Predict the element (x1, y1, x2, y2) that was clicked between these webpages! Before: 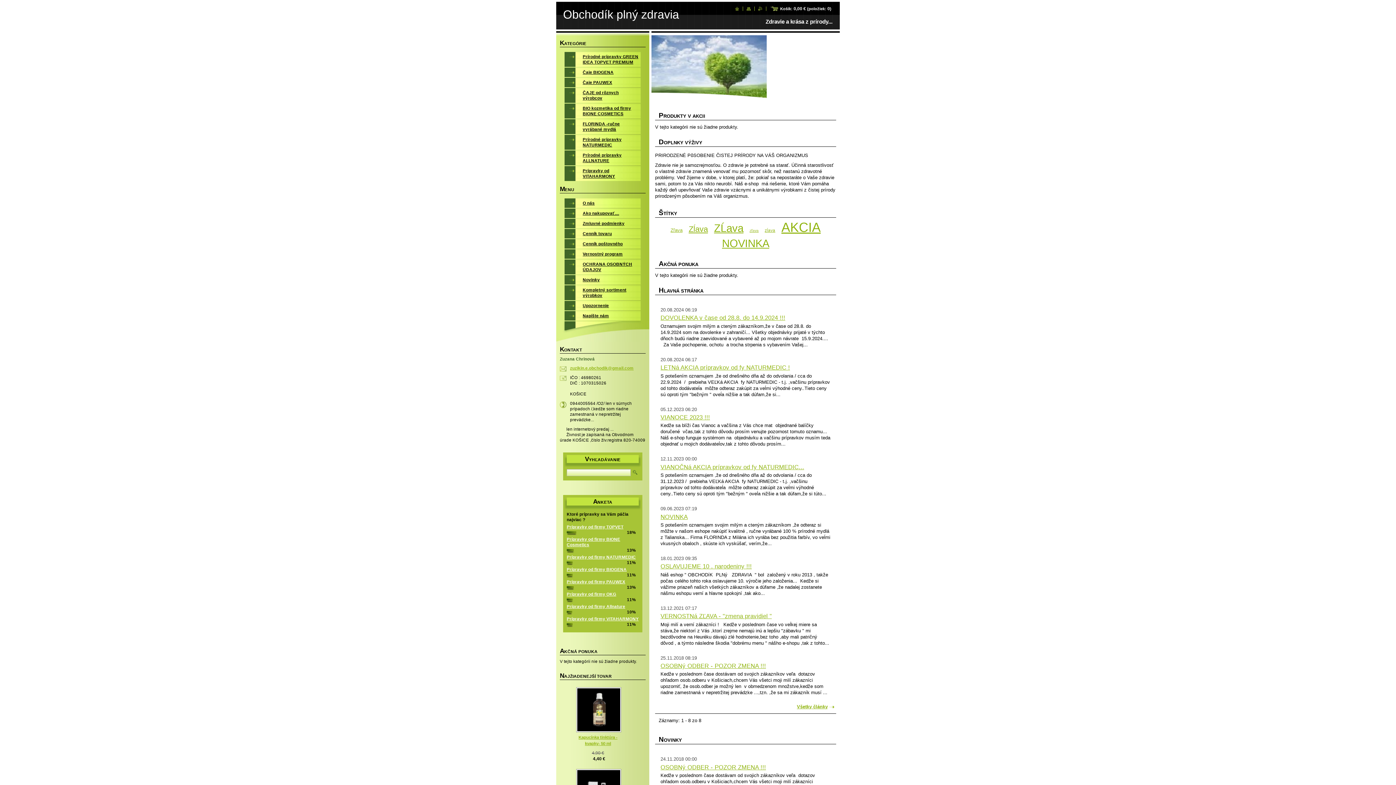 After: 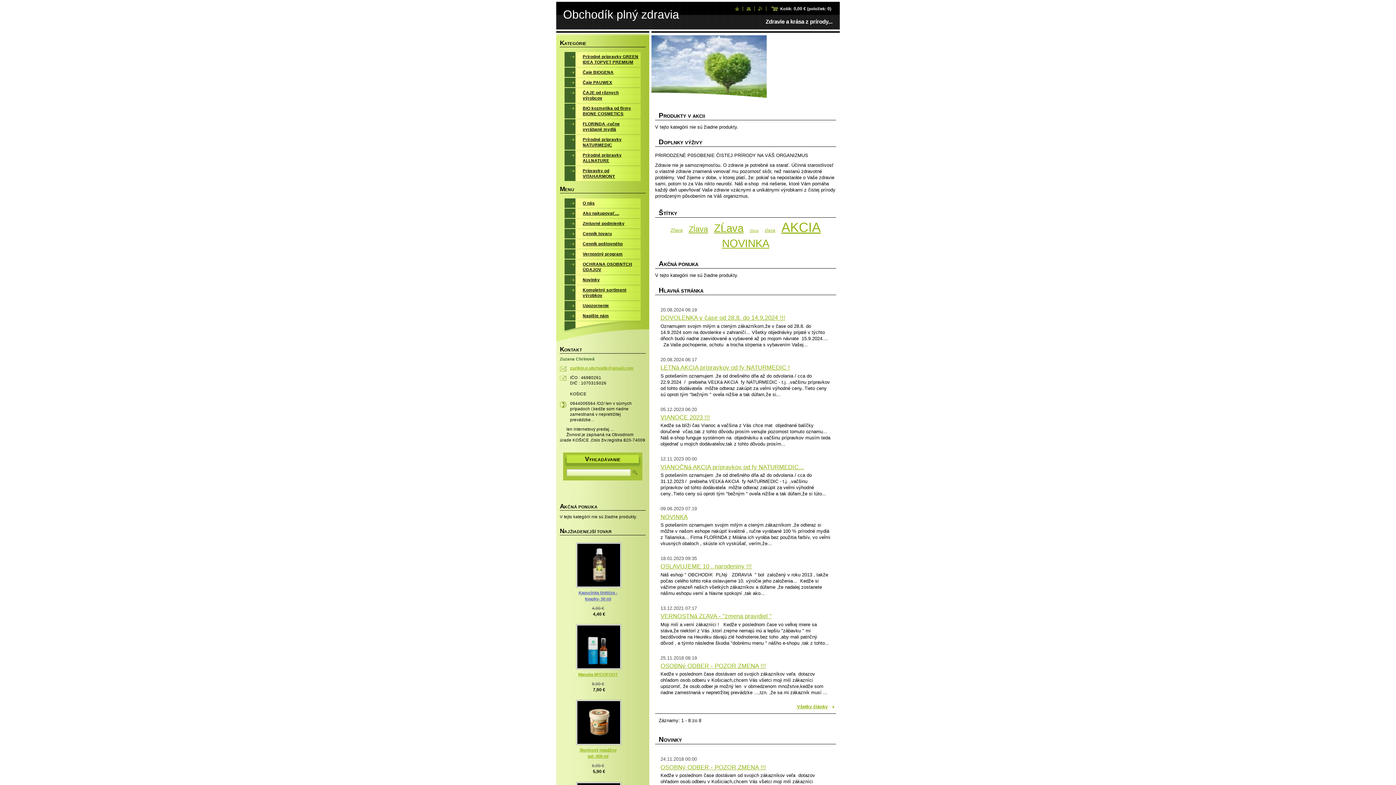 Action: bbox: (566, 592, 616, 596) label: Prípravky od firmy OKG